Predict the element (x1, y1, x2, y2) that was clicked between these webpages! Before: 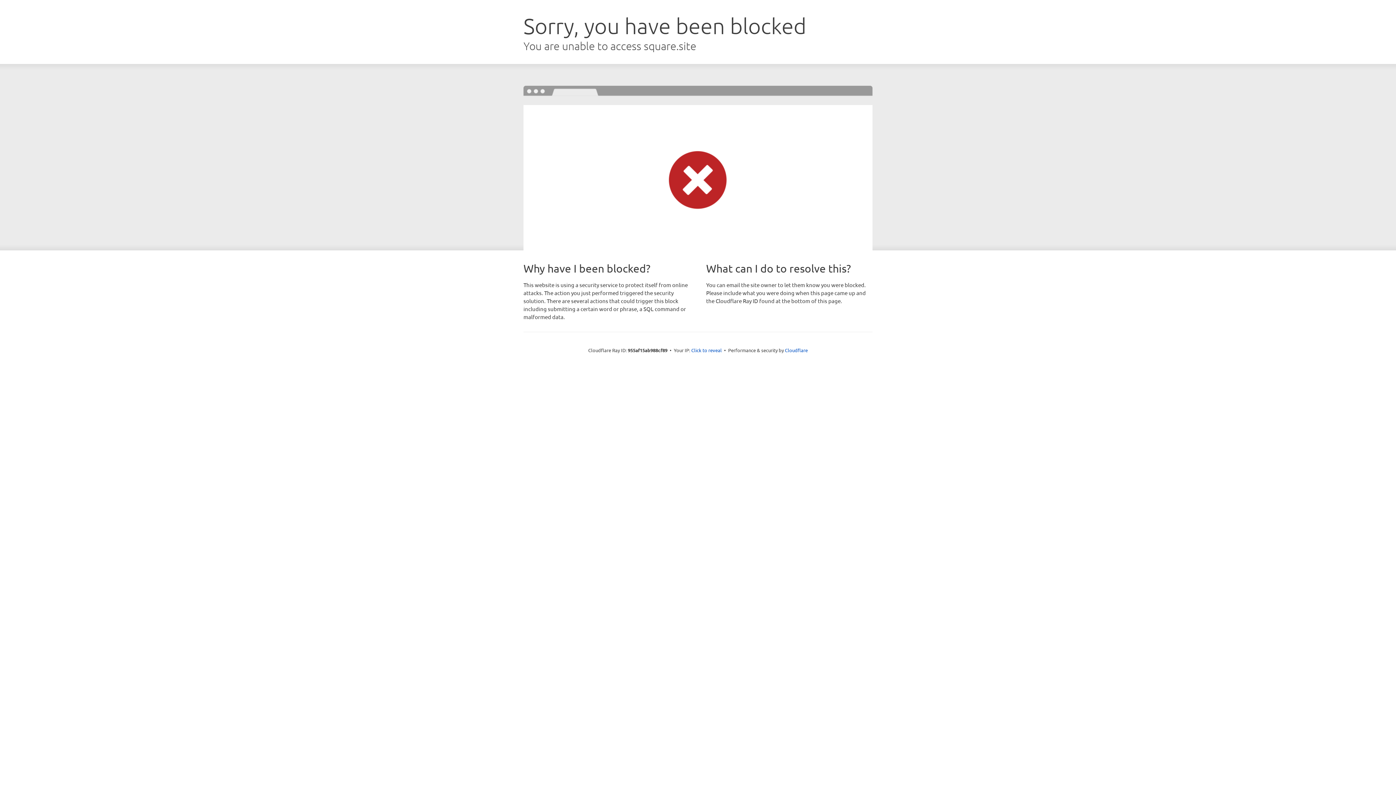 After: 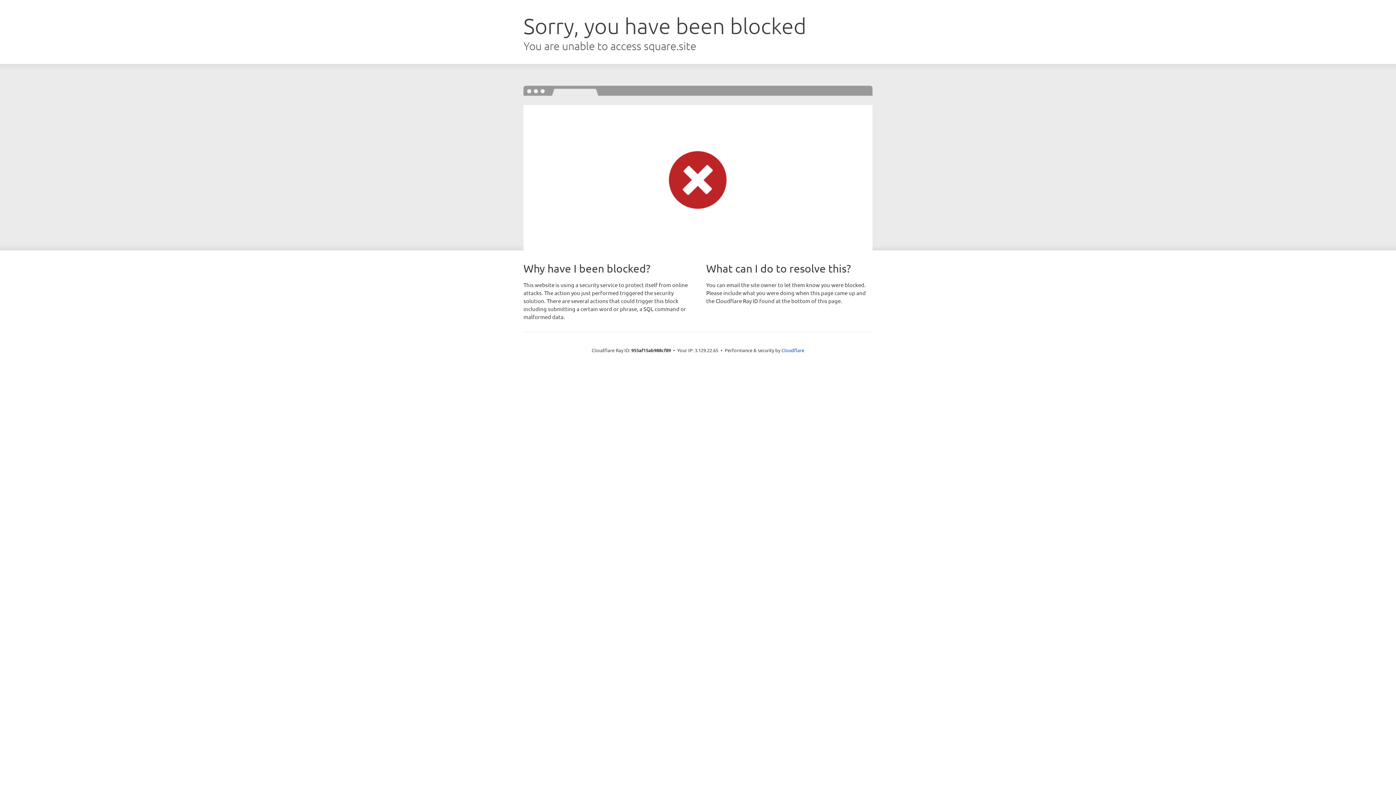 Action: label: Click to reveal bbox: (691, 346, 722, 353)